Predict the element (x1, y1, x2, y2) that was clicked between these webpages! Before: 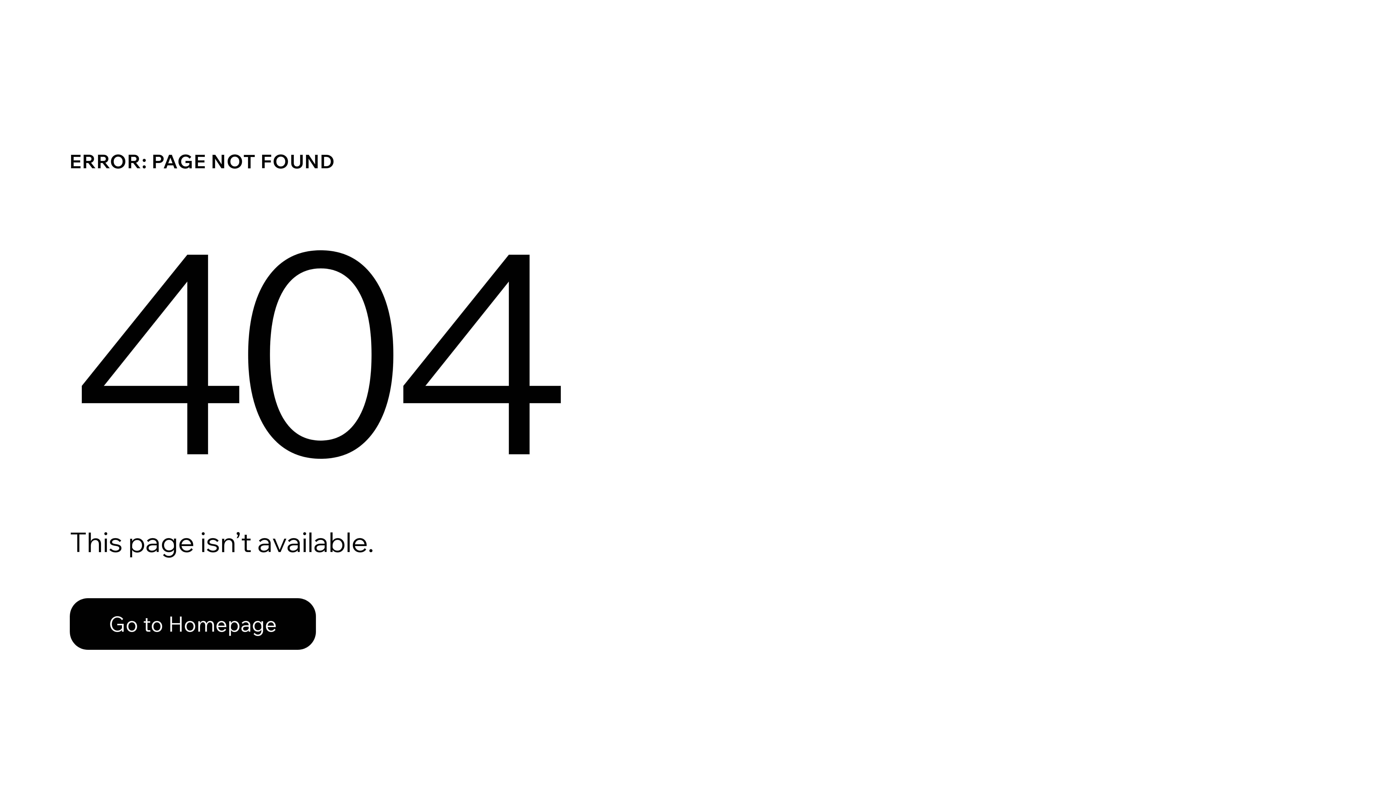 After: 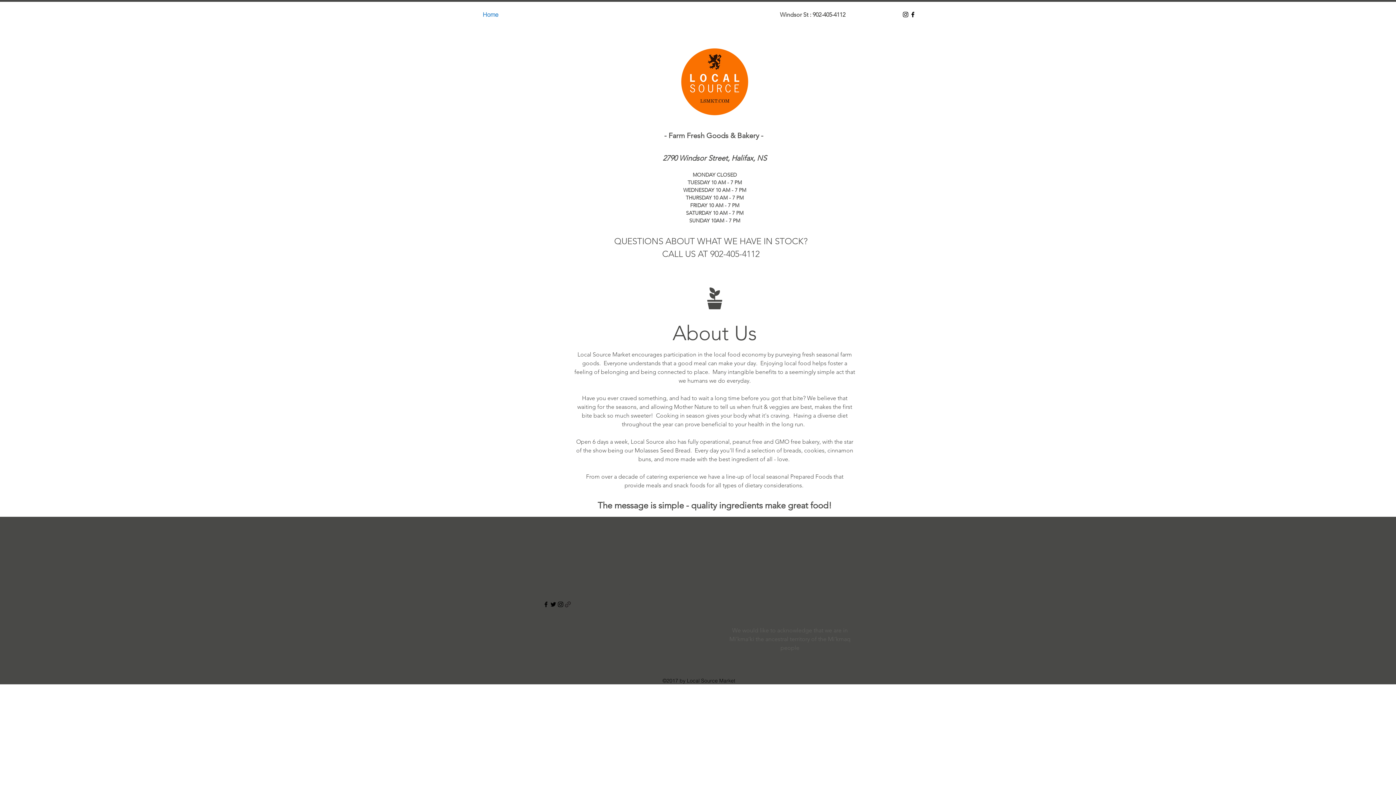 Action: label: Go to Homepage bbox: (69, 582, 768, 659)